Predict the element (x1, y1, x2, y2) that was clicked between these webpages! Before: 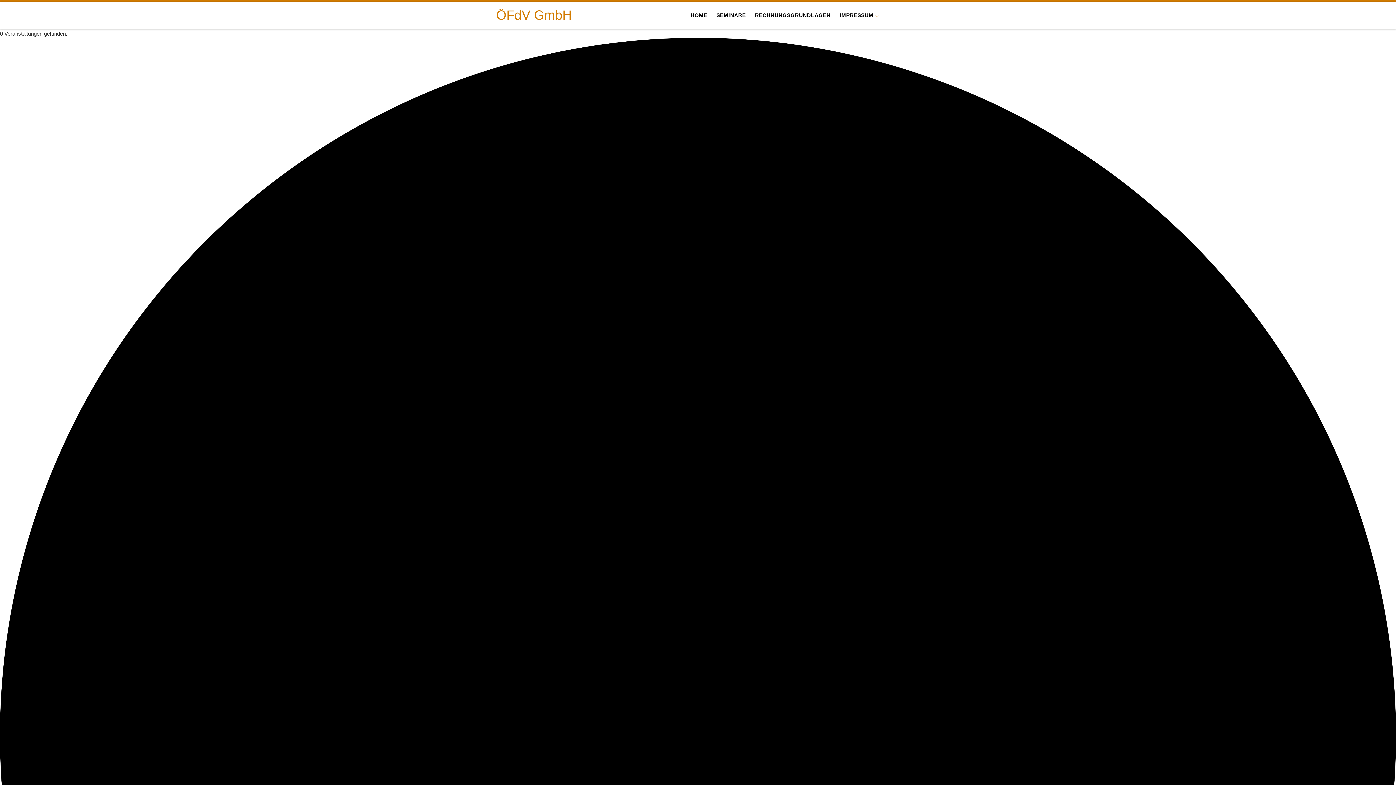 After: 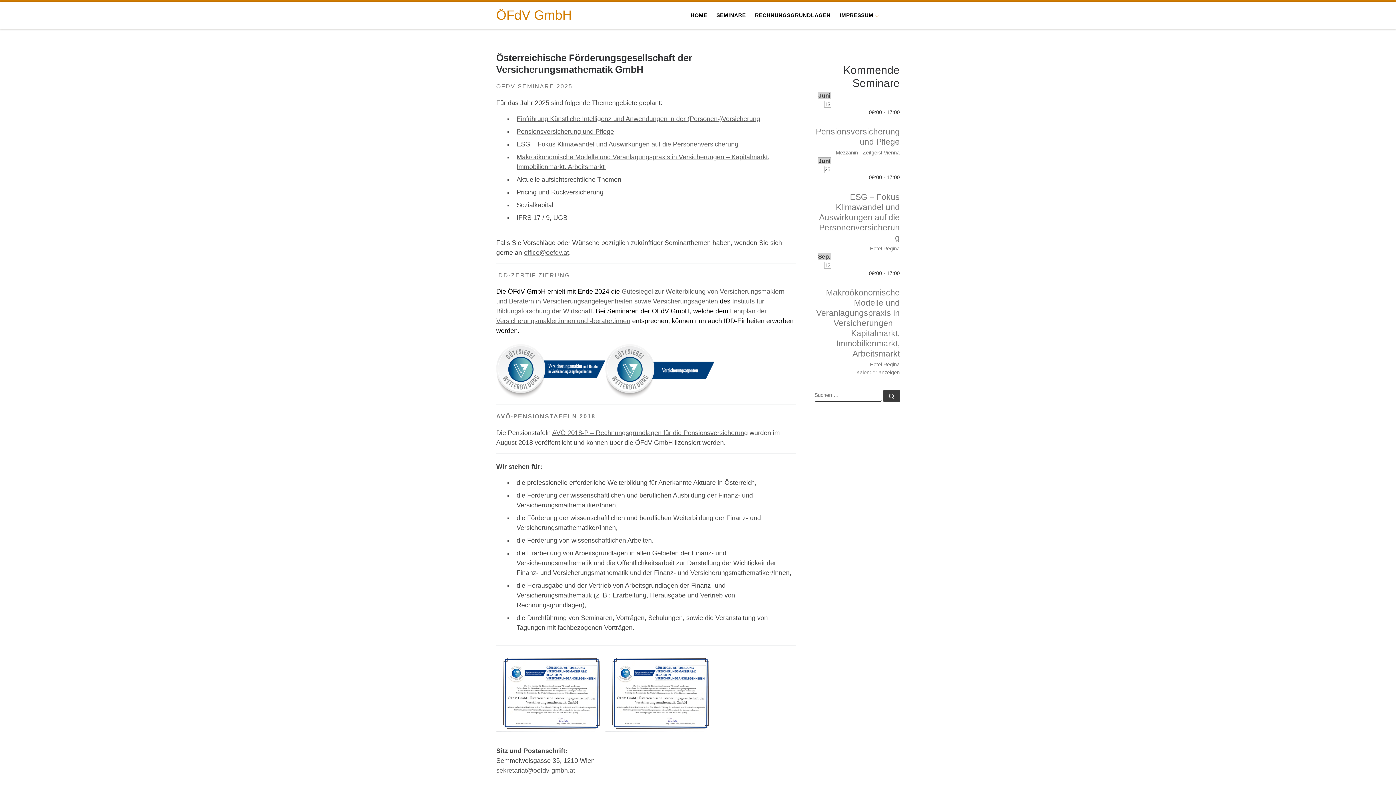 Action: label: HOME bbox: (688, 7, 709, 23)